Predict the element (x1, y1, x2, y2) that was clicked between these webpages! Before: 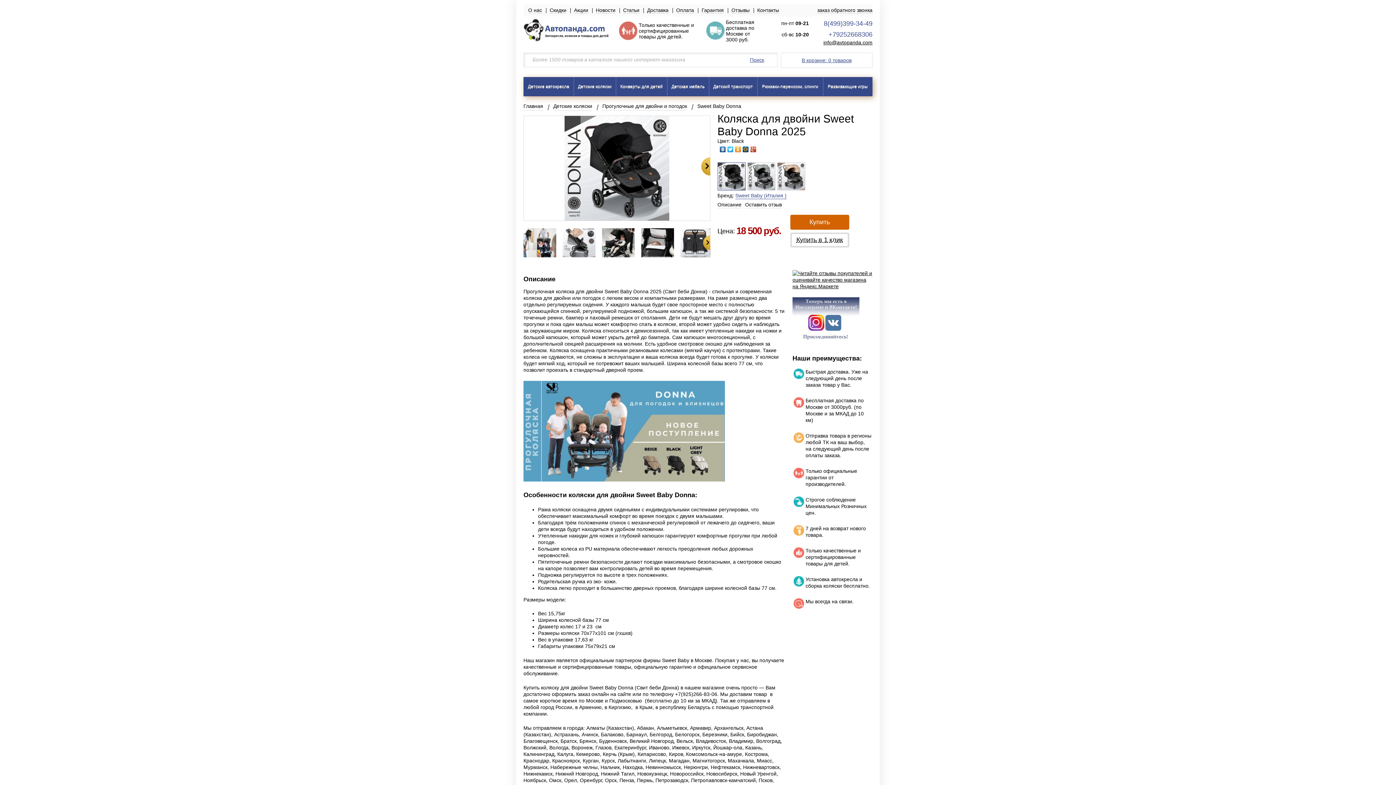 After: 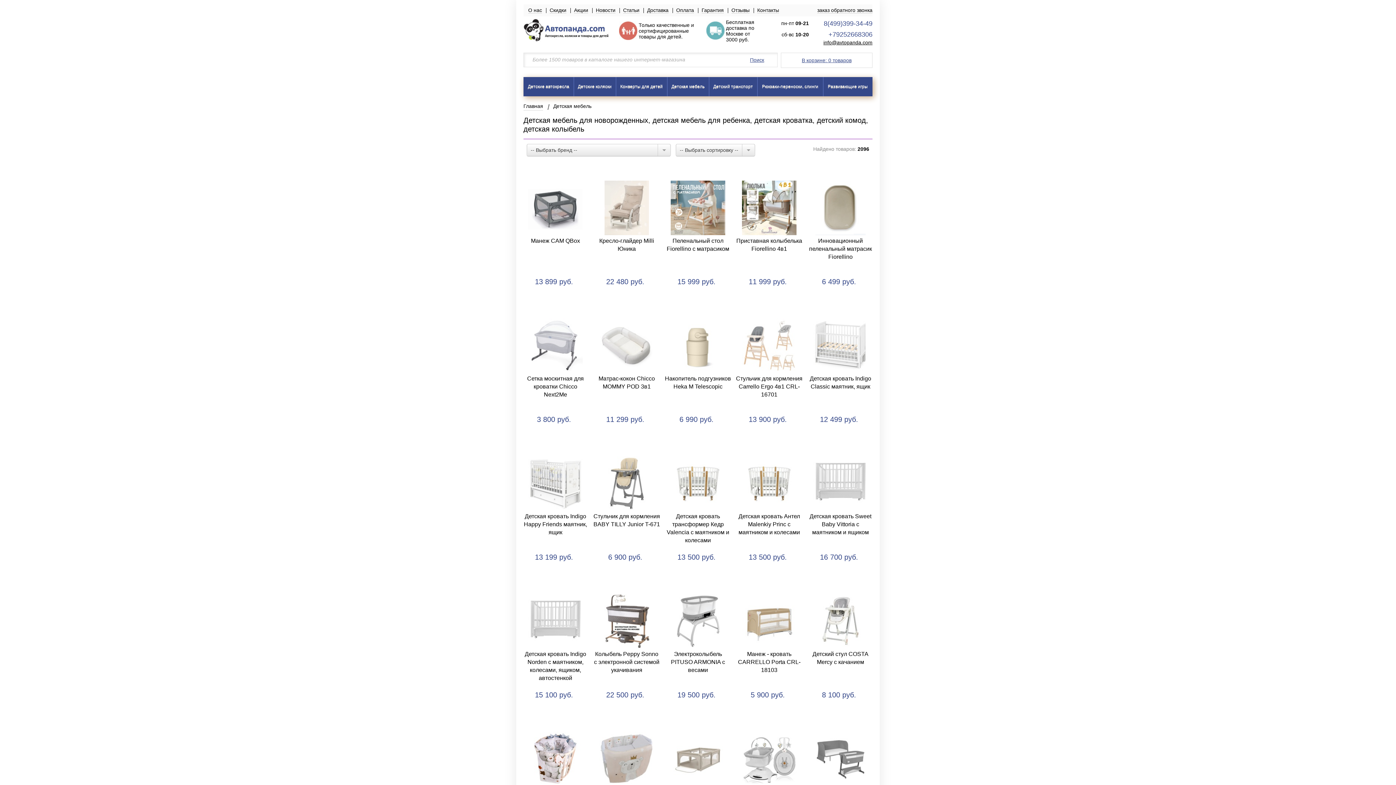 Action: bbox: (667, 77, 709, 96) label: Детская мебель